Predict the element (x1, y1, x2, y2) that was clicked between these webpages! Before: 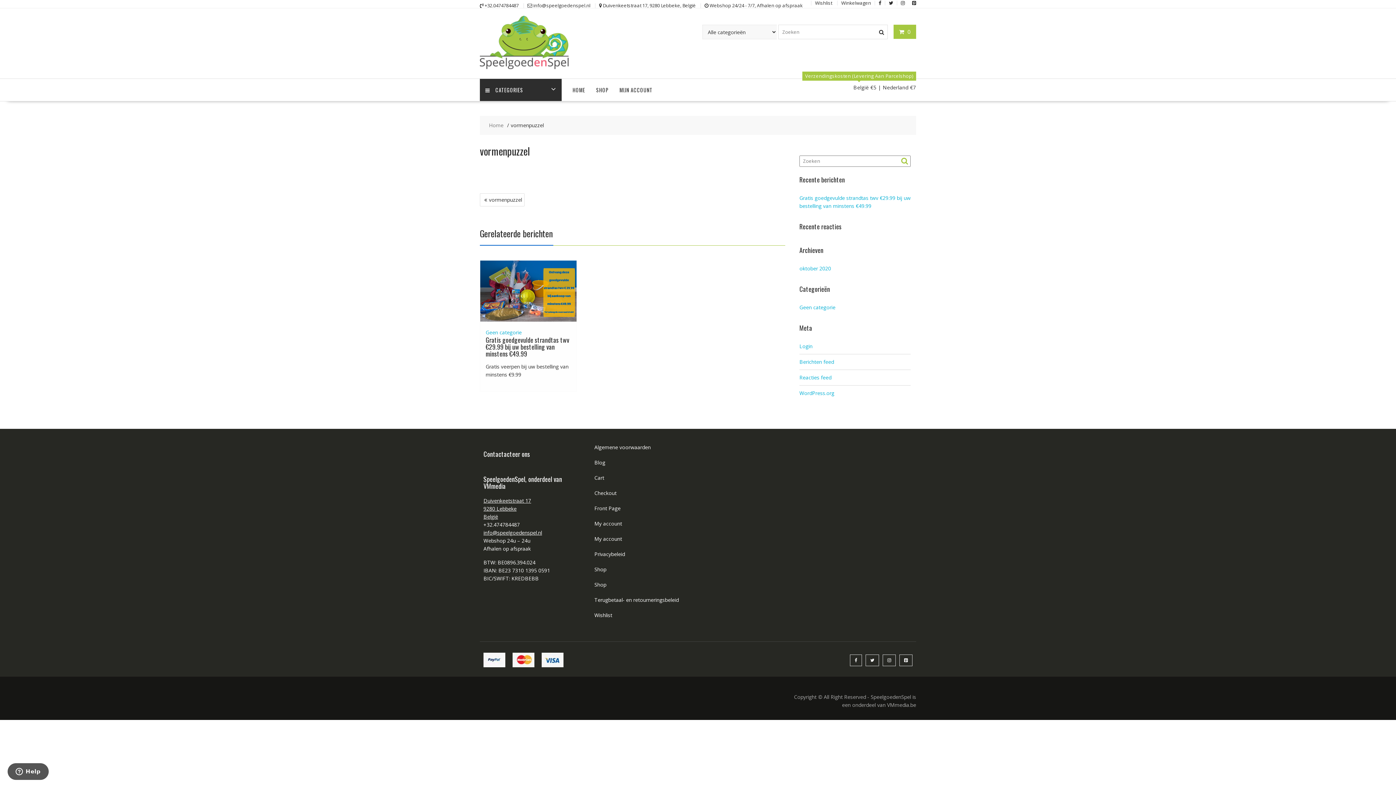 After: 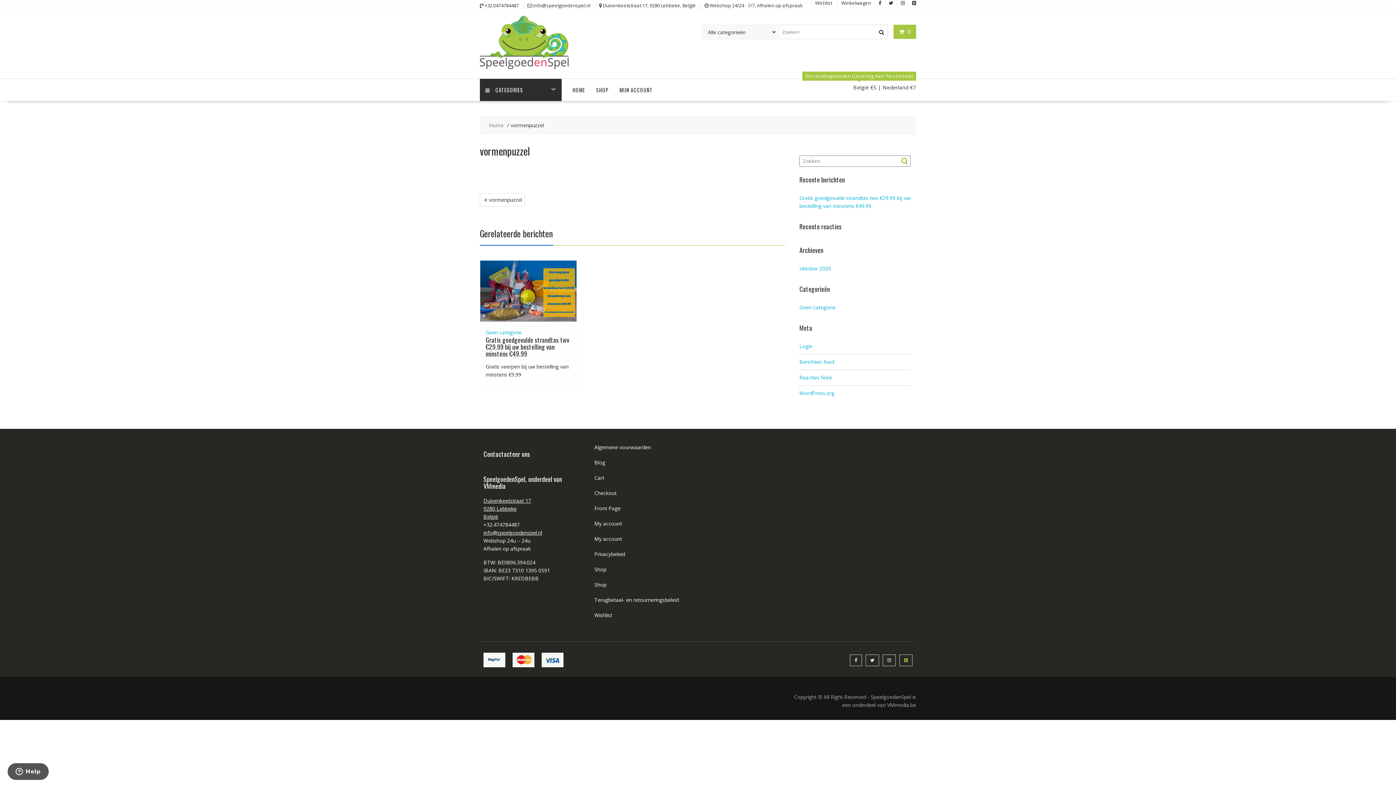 Action: bbox: (904, 657, 908, 663)